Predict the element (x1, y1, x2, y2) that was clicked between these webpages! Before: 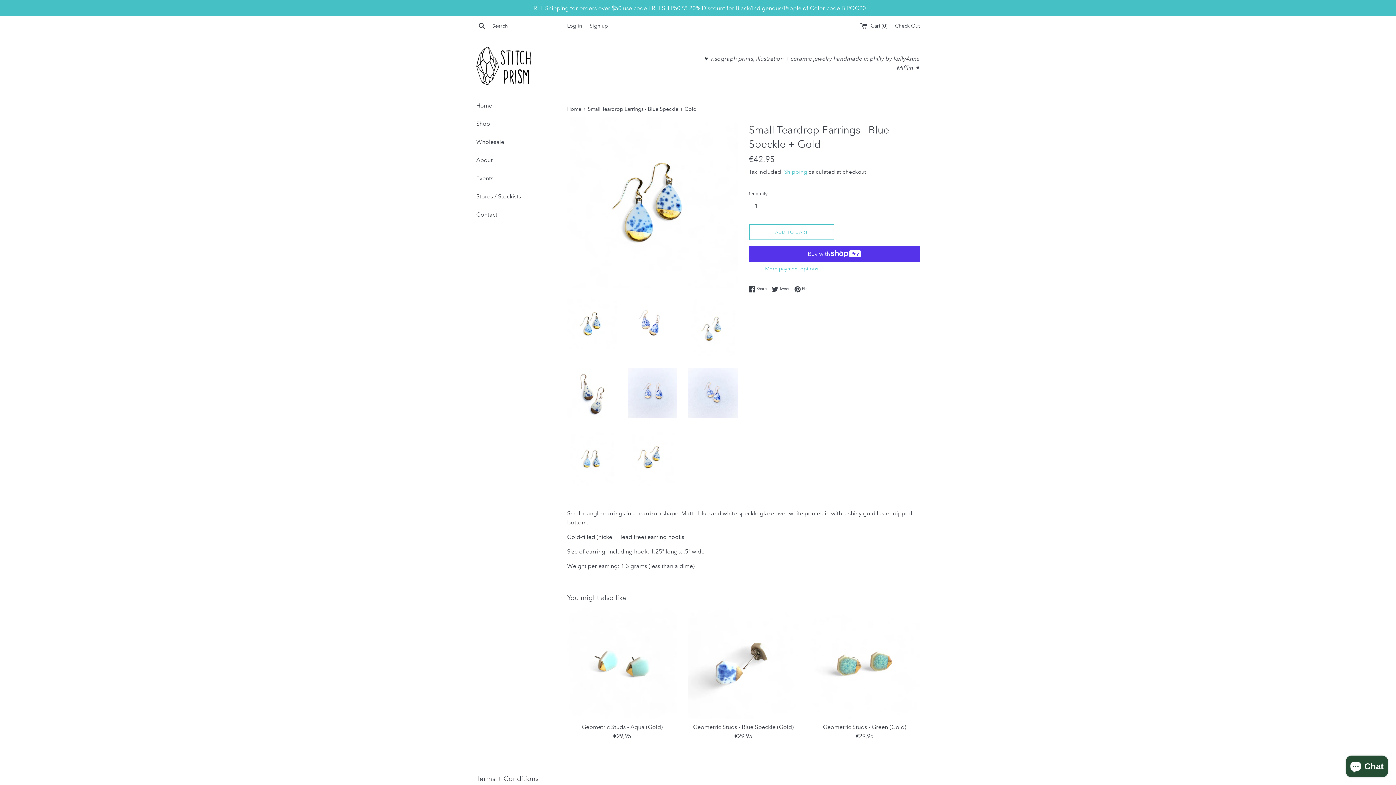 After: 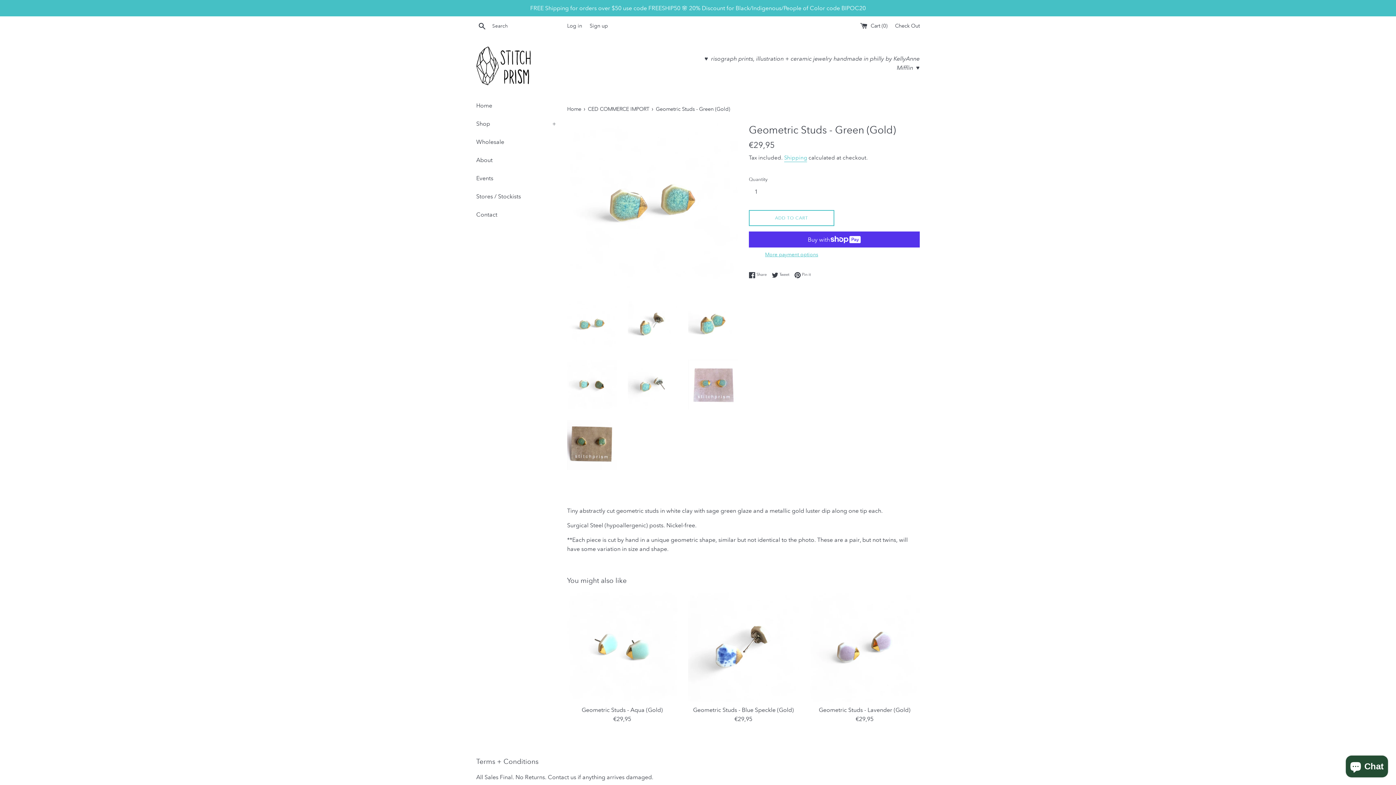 Action: bbox: (809, 608, 919, 719)